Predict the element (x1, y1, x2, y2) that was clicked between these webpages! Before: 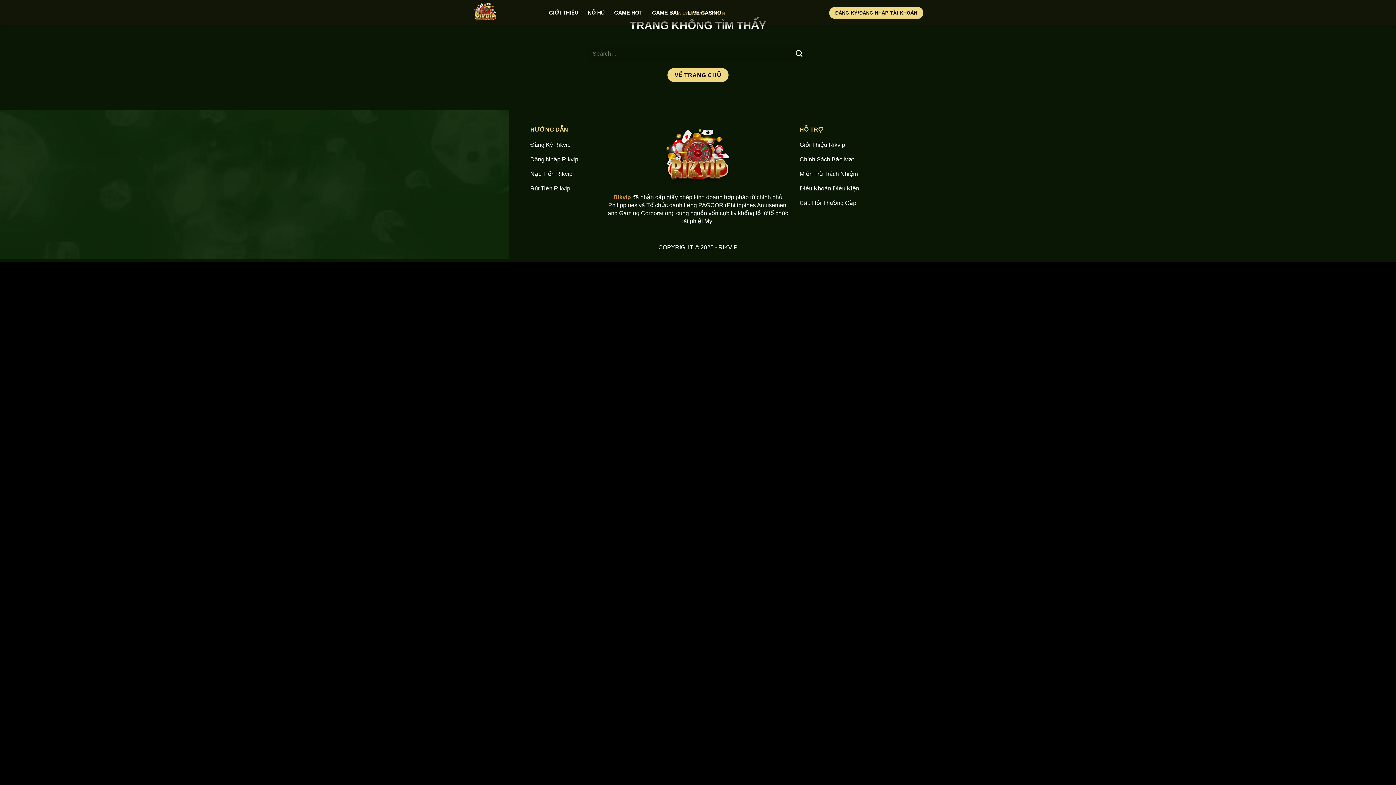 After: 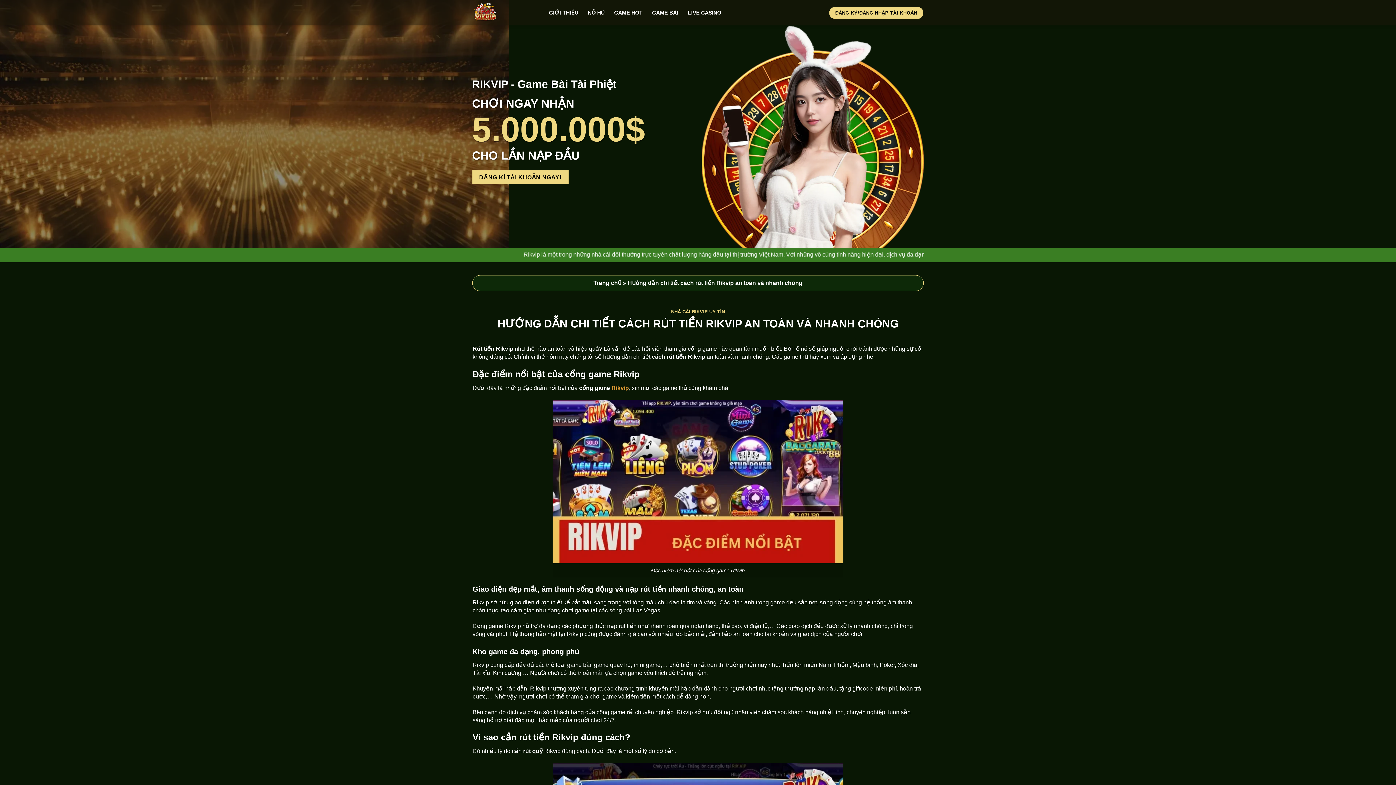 Action: label: Rút Tiền Rikvip bbox: (530, 182, 596, 196)